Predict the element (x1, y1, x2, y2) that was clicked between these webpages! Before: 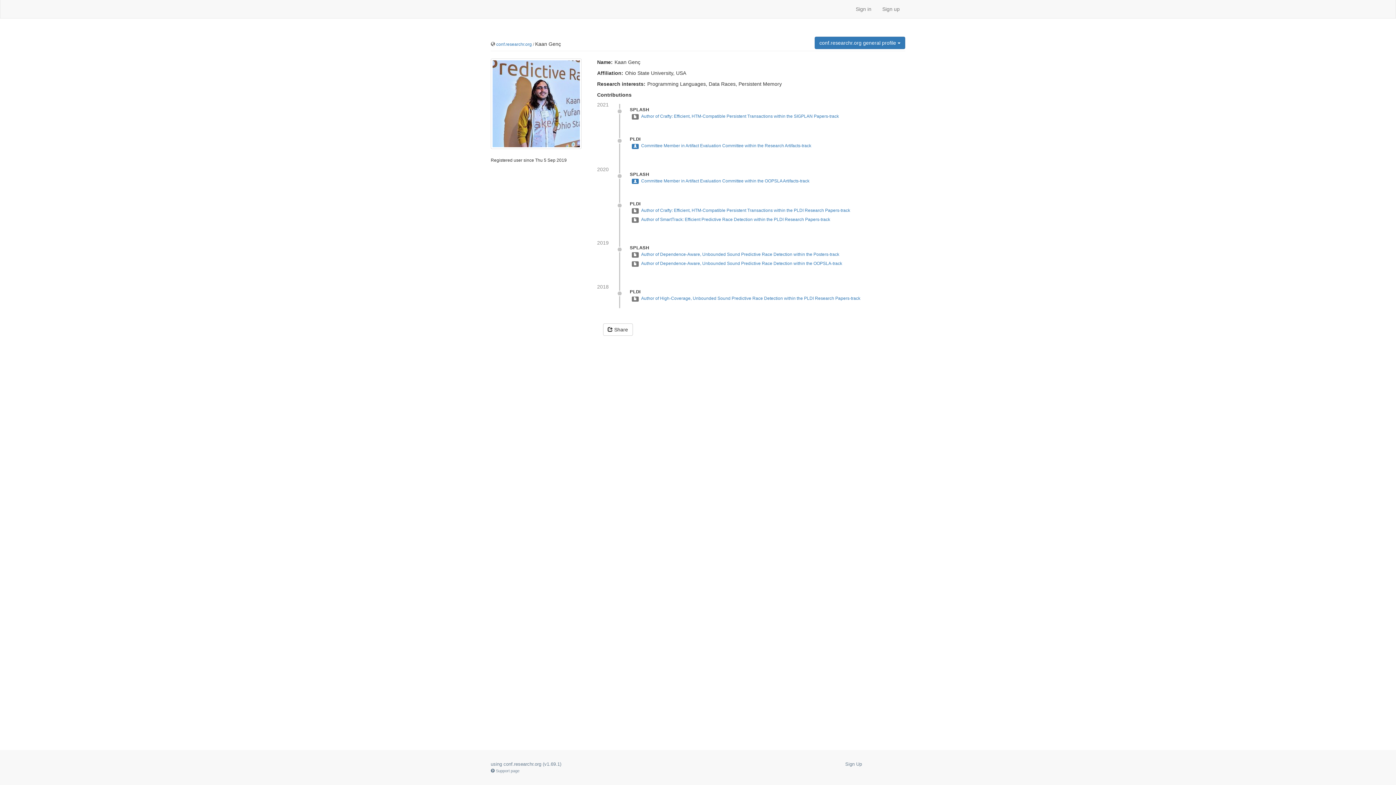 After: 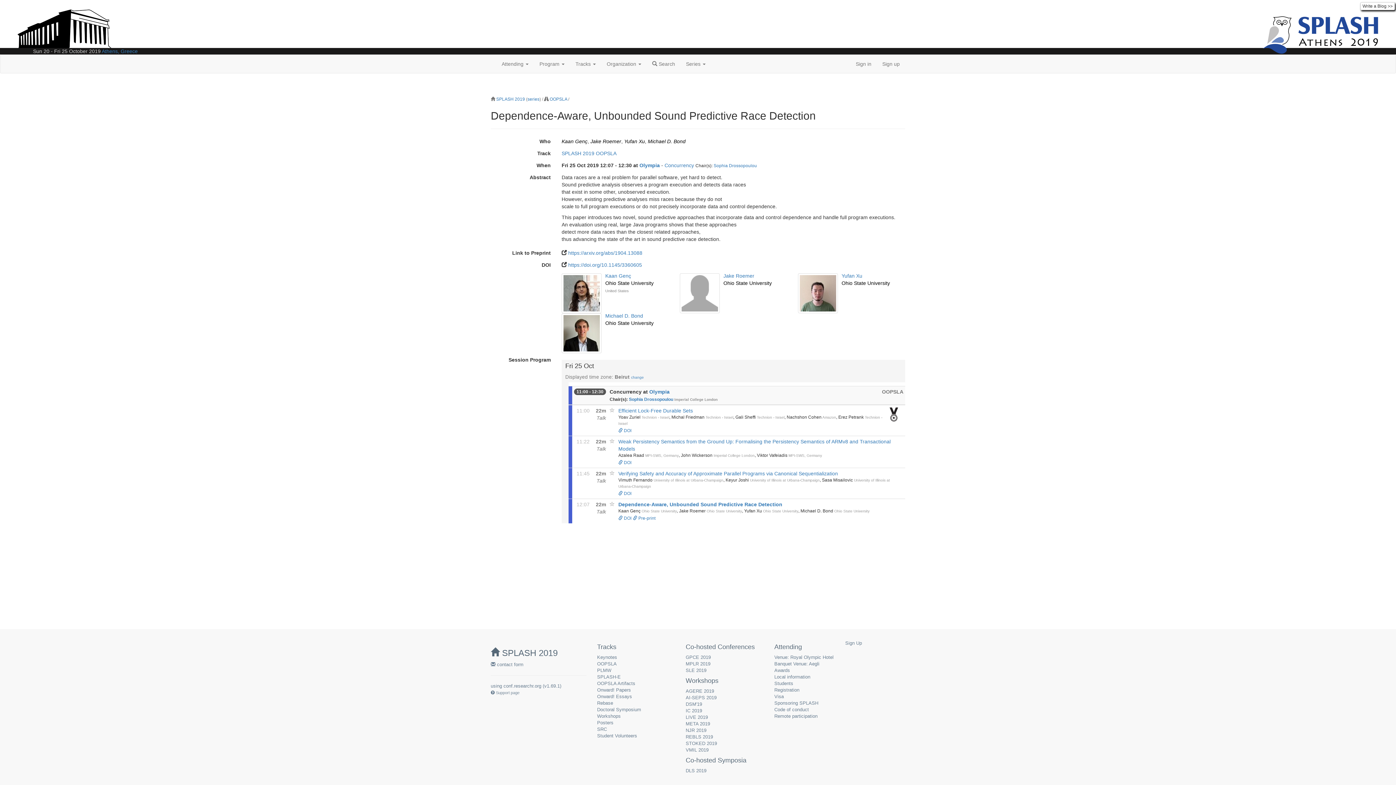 Action: bbox: (641, 261, 842, 266) label: Author of Dependence-Aware, Unbounded Sound Predictive Race Detection within the OOPSLA-track